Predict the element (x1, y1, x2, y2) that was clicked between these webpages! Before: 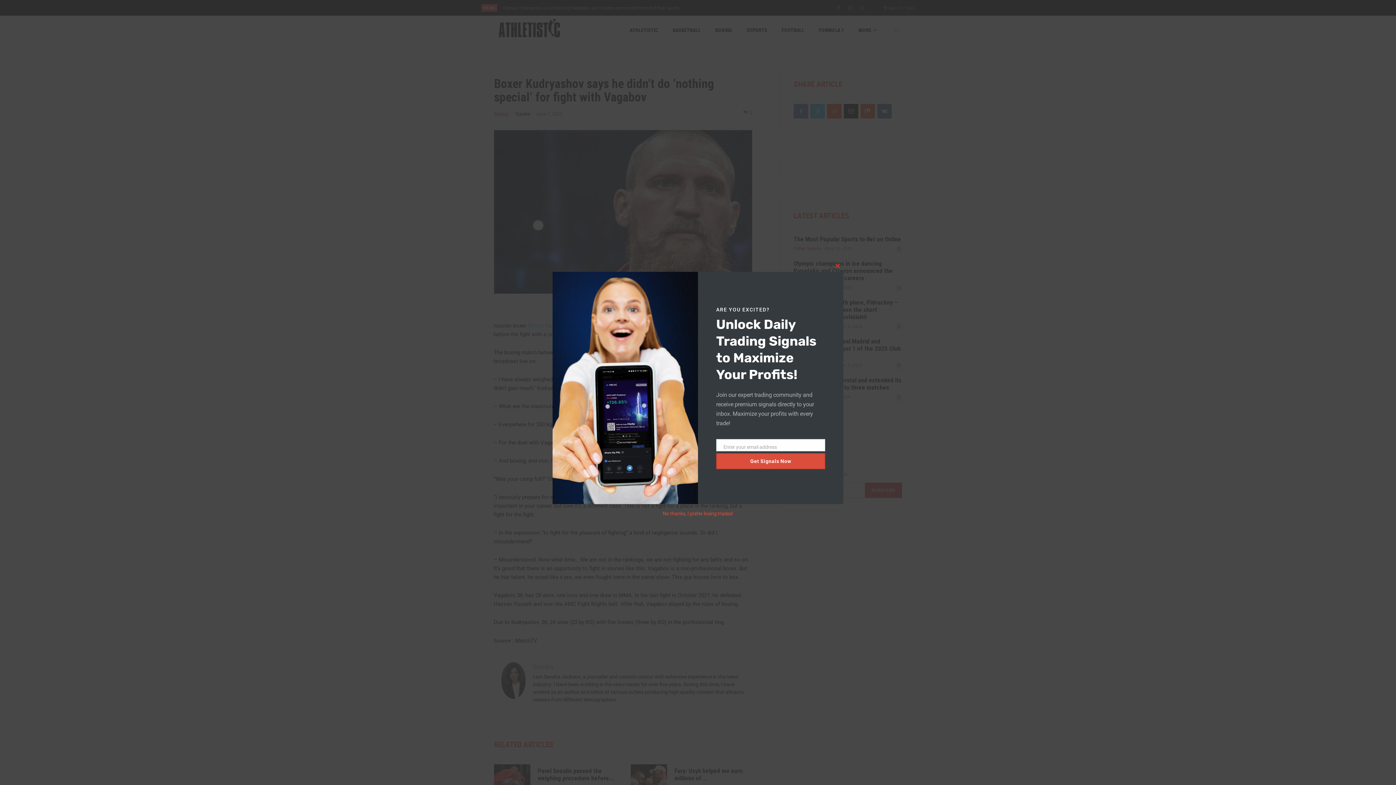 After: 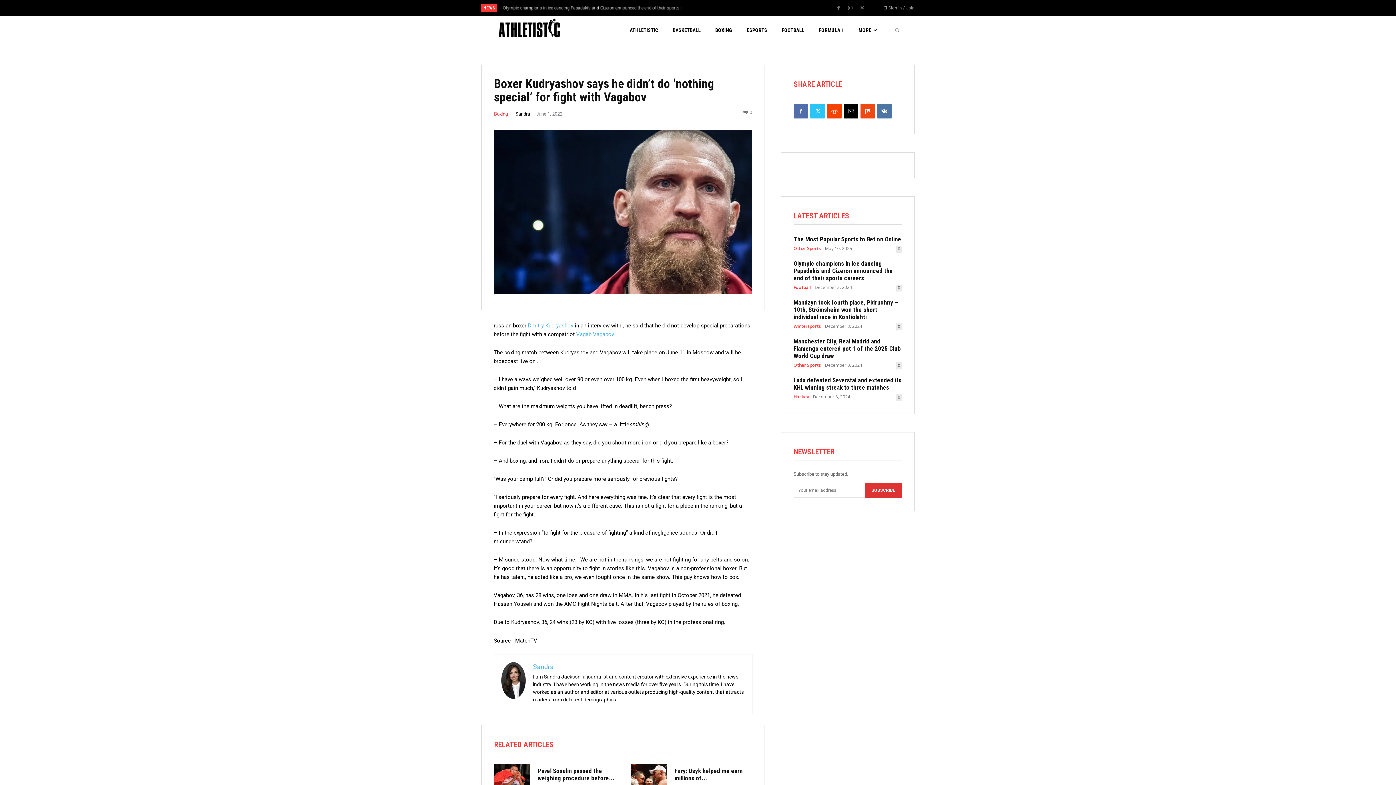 Action: bbox: (662, 510, 733, 516) label: No thanks, I prefer losing trades!